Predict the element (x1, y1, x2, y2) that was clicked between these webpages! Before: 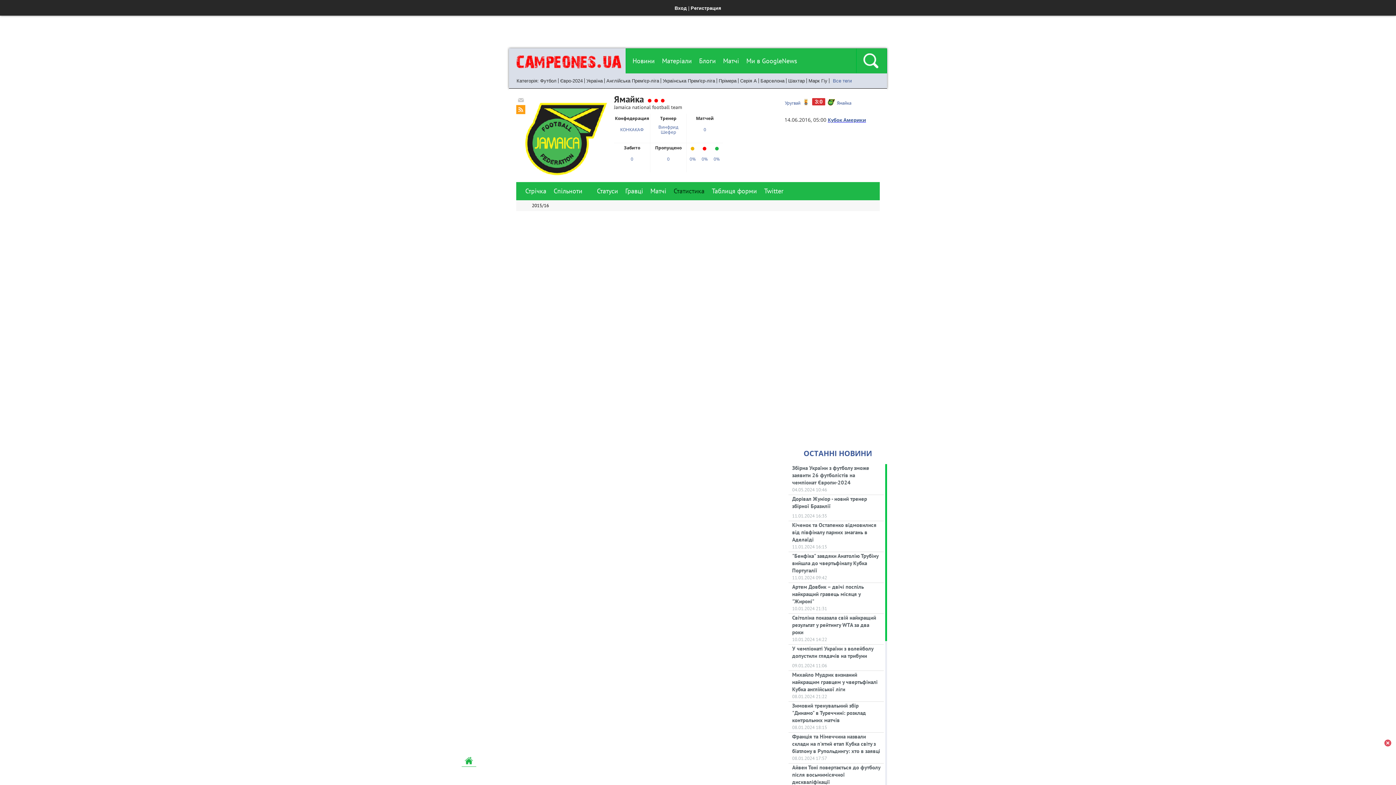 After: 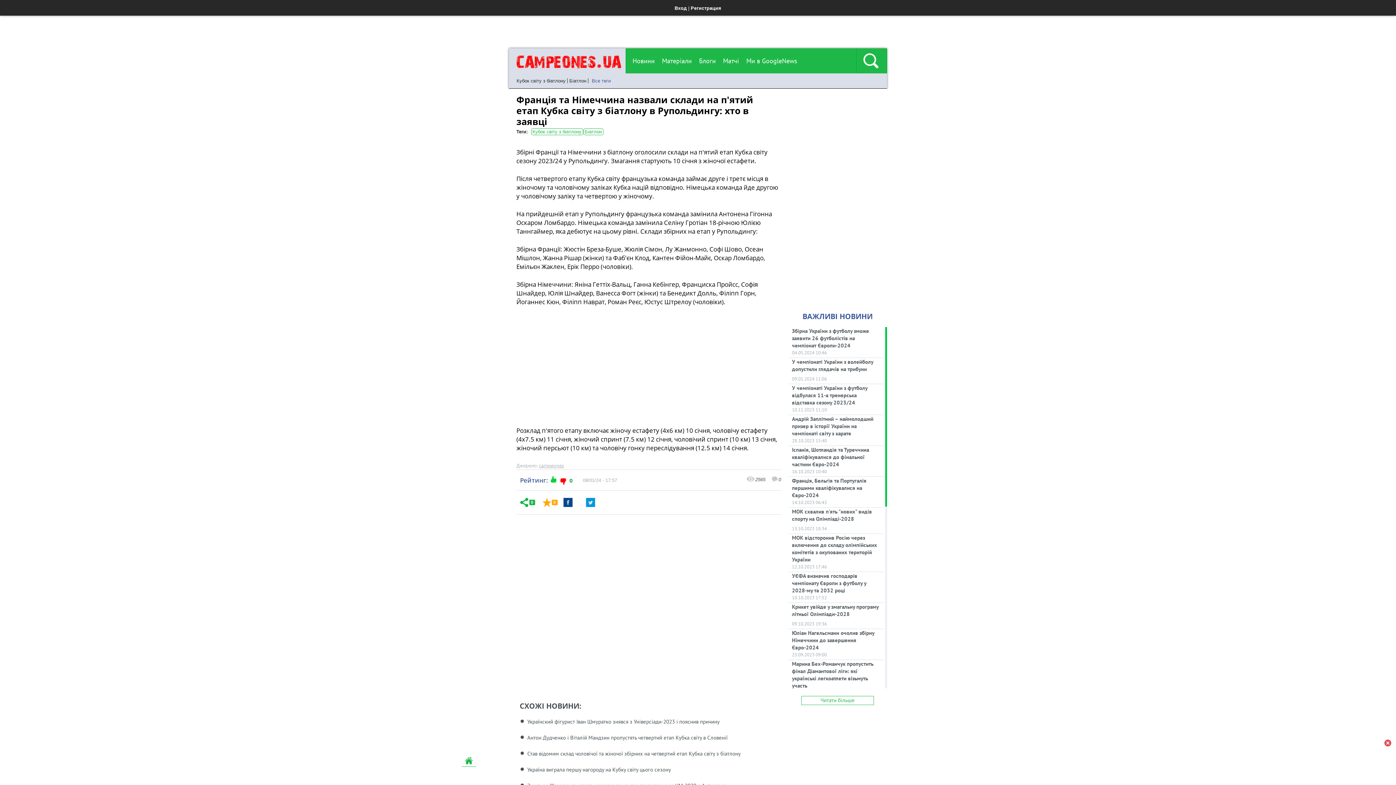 Action: bbox: (792, 733, 880, 754) label: Франція та Німеччина назвали склади на п'ятий етап Кубка світу з біатлону в Рупольдингу: хто в заявці